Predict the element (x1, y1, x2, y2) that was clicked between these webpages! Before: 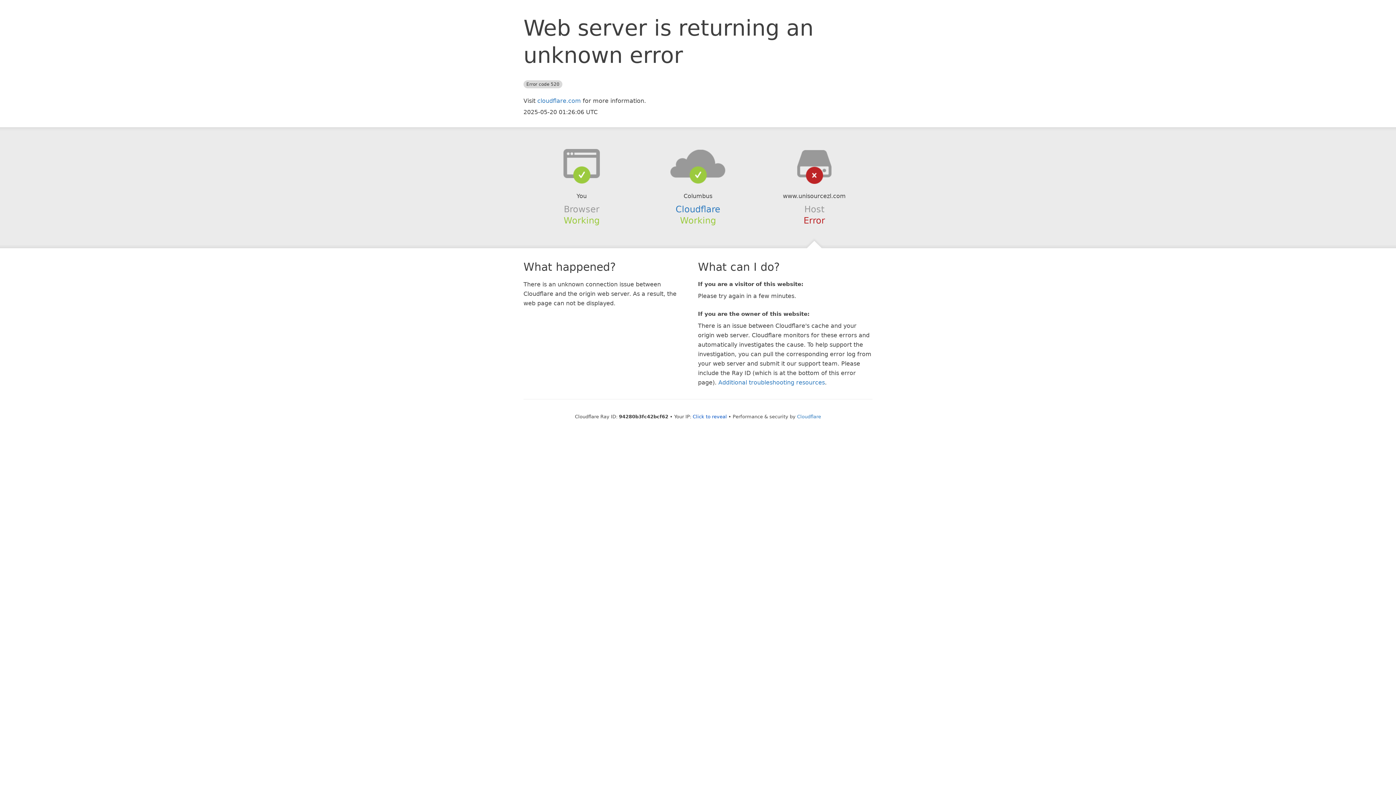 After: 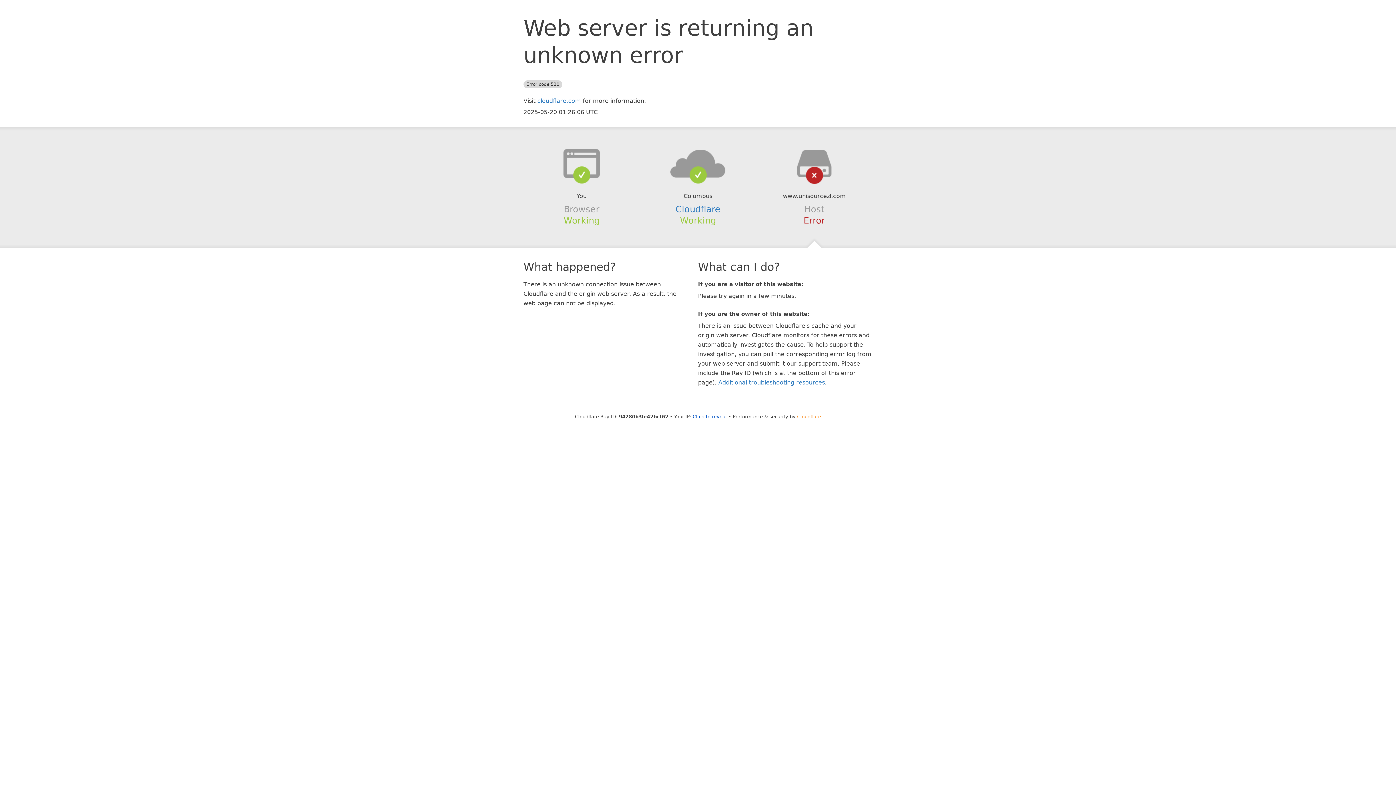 Action: bbox: (797, 414, 821, 419) label: Cloudflare